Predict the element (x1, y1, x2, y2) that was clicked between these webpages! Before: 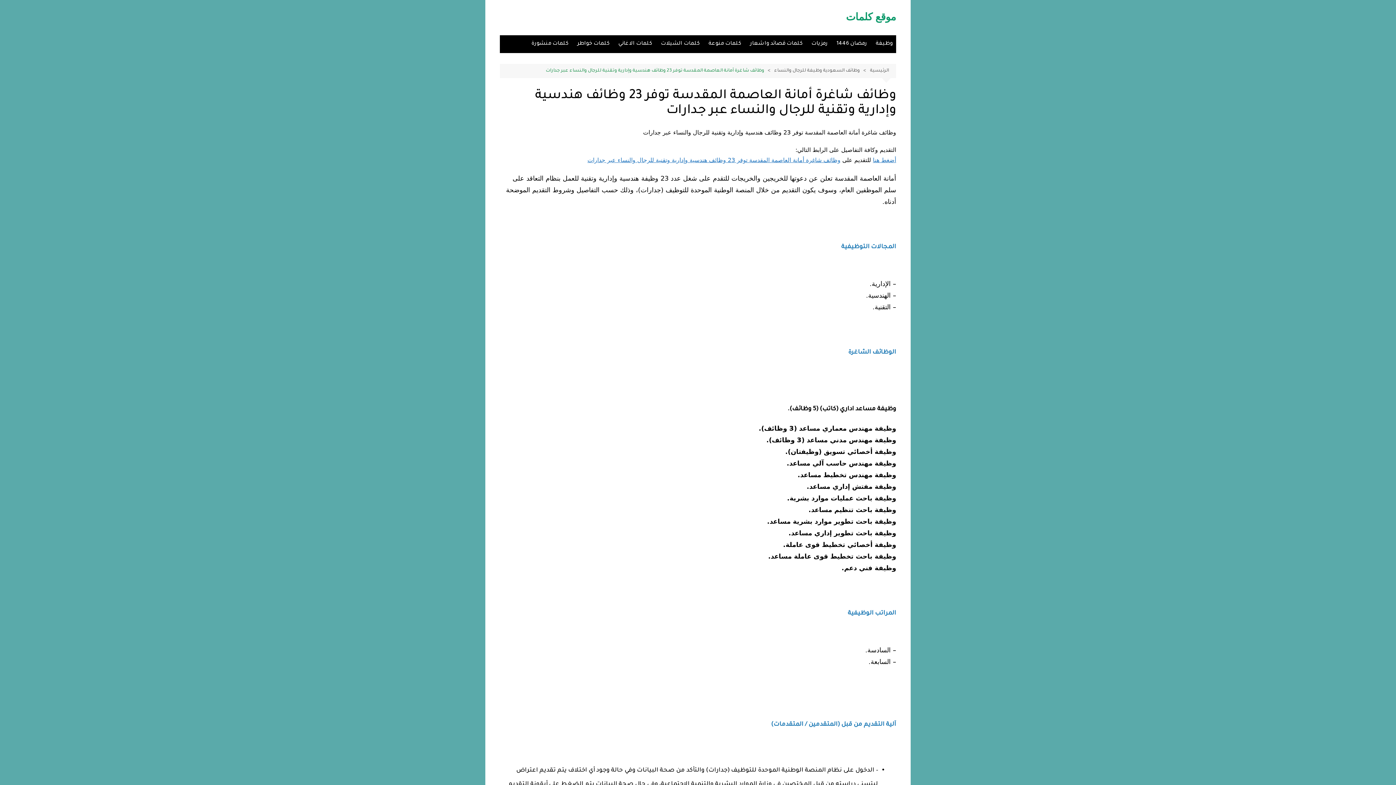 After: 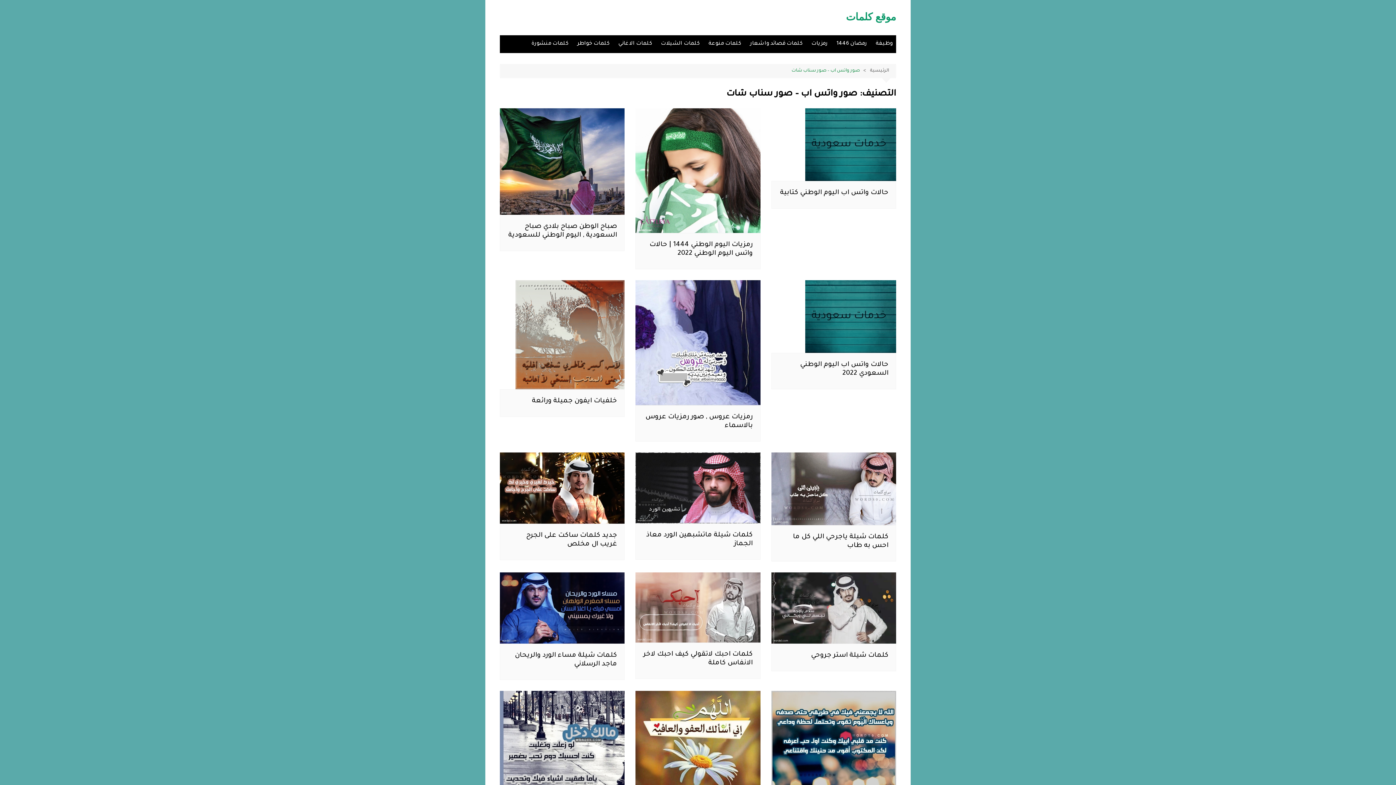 Action: label: رمزيات bbox: (808, 35, 831, 53)